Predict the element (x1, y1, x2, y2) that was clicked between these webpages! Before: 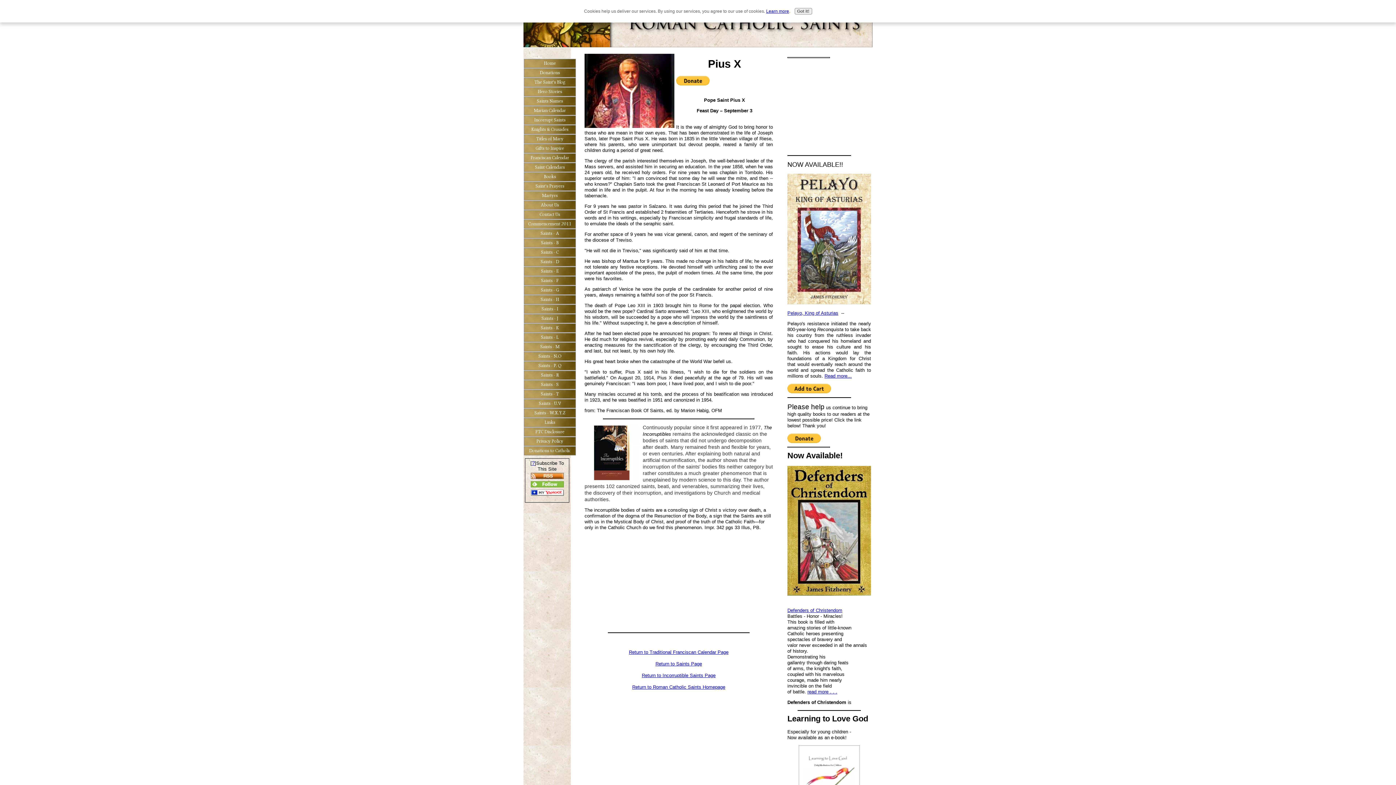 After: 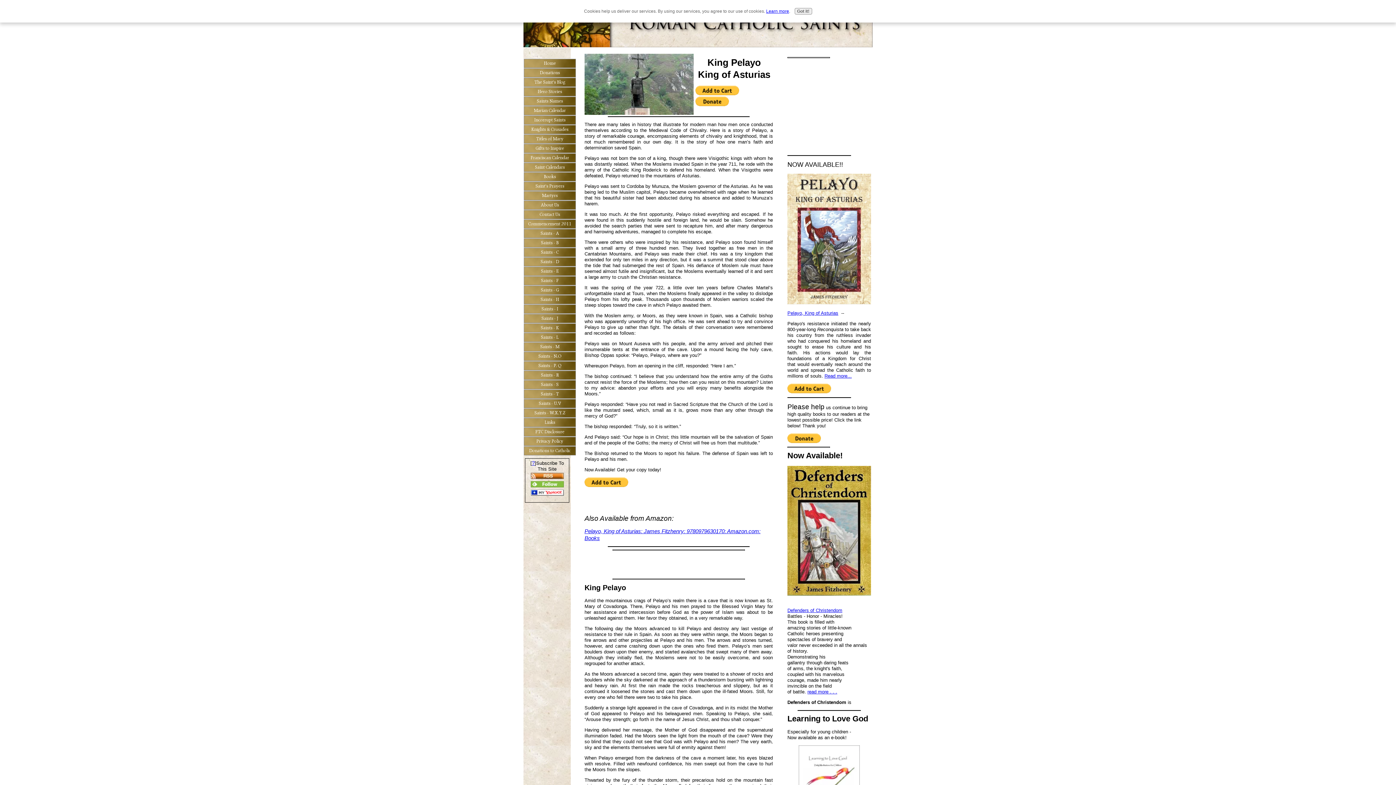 Action: bbox: (787, 300, 871, 305)